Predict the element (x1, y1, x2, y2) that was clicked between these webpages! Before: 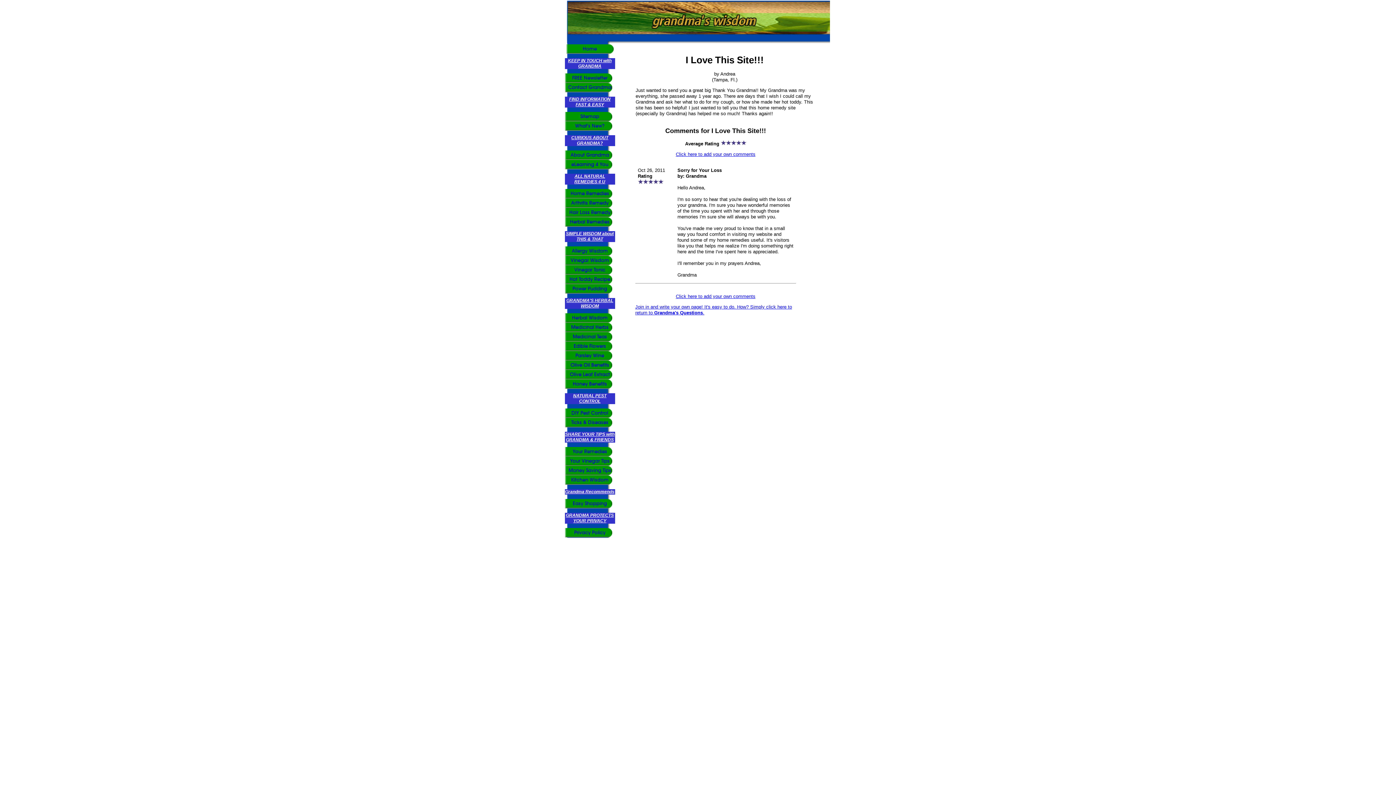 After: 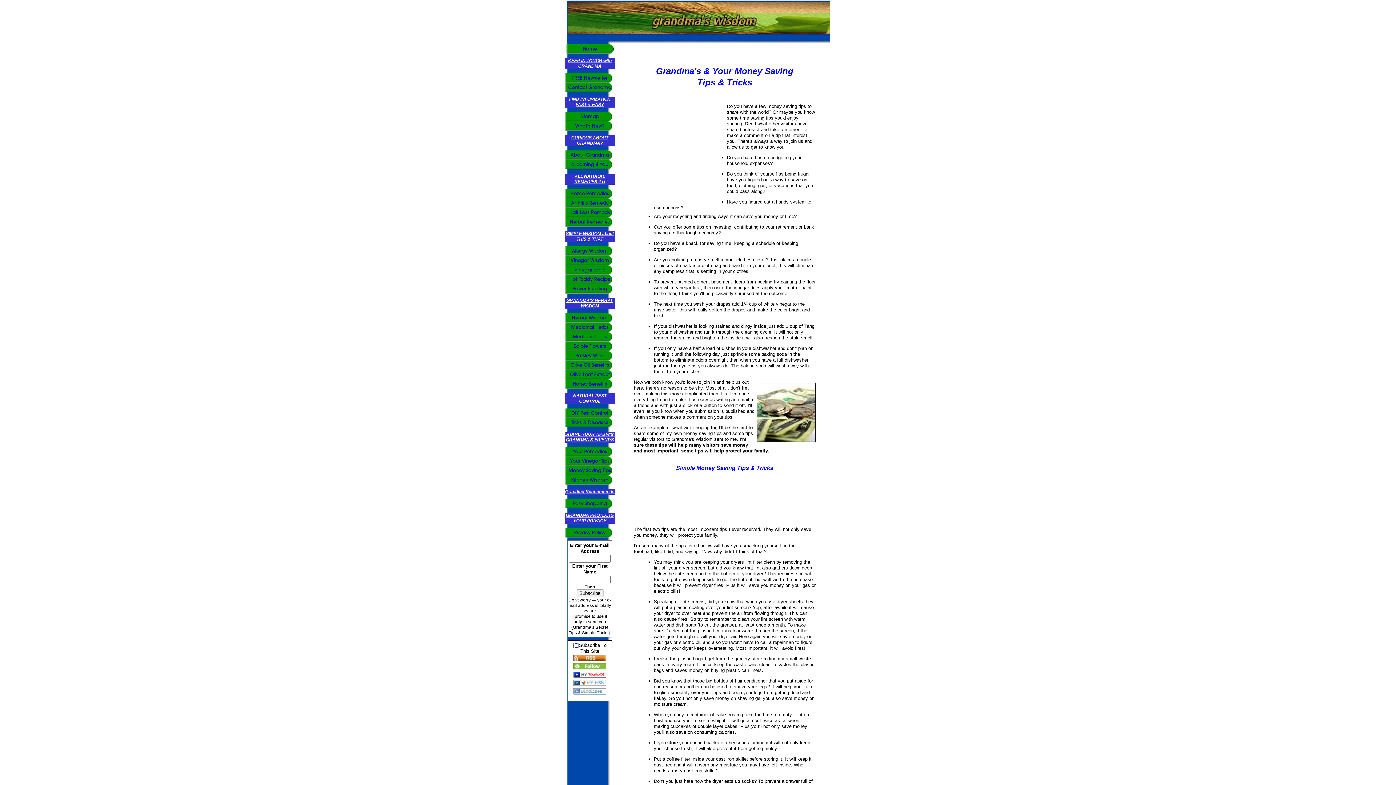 Action: bbox: (564, 466, 615, 475) label: Money Saving Tips